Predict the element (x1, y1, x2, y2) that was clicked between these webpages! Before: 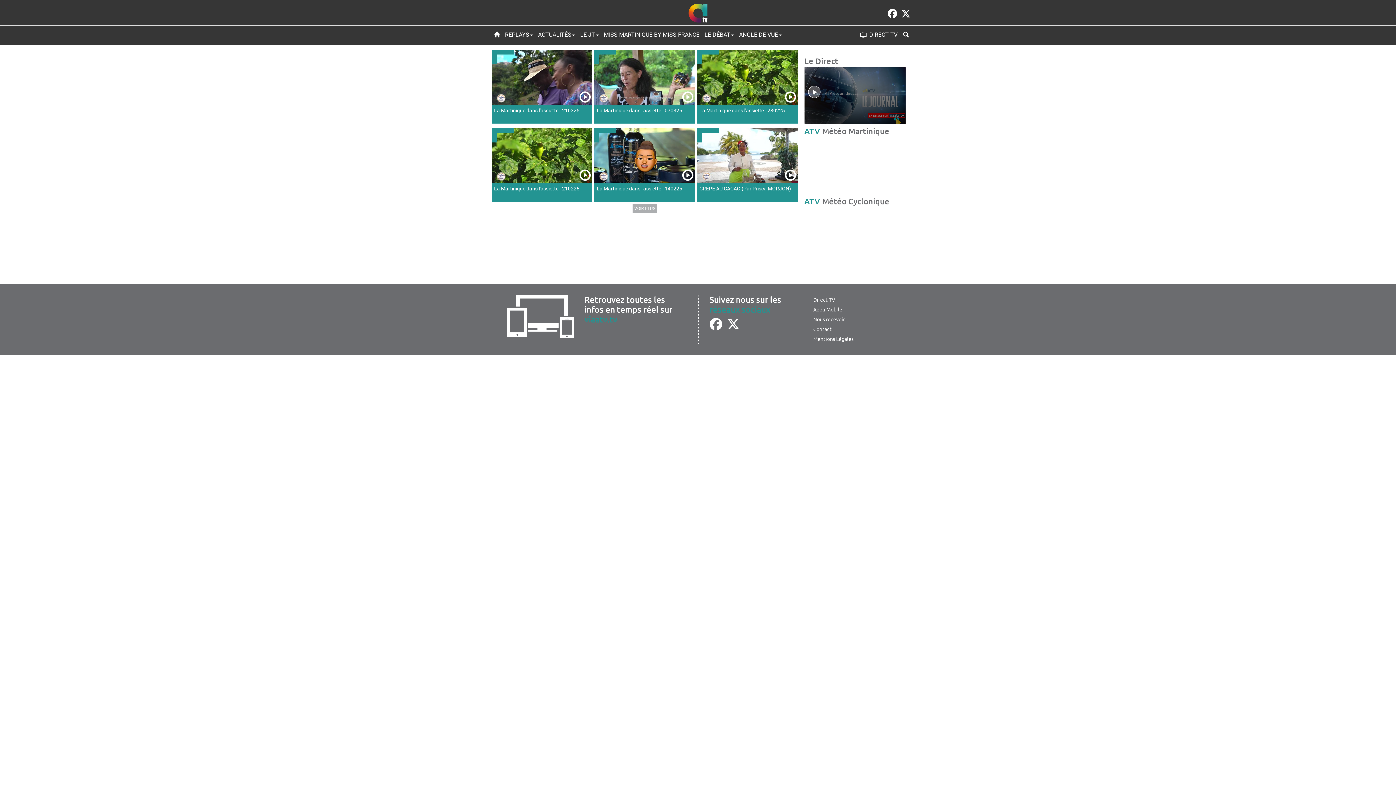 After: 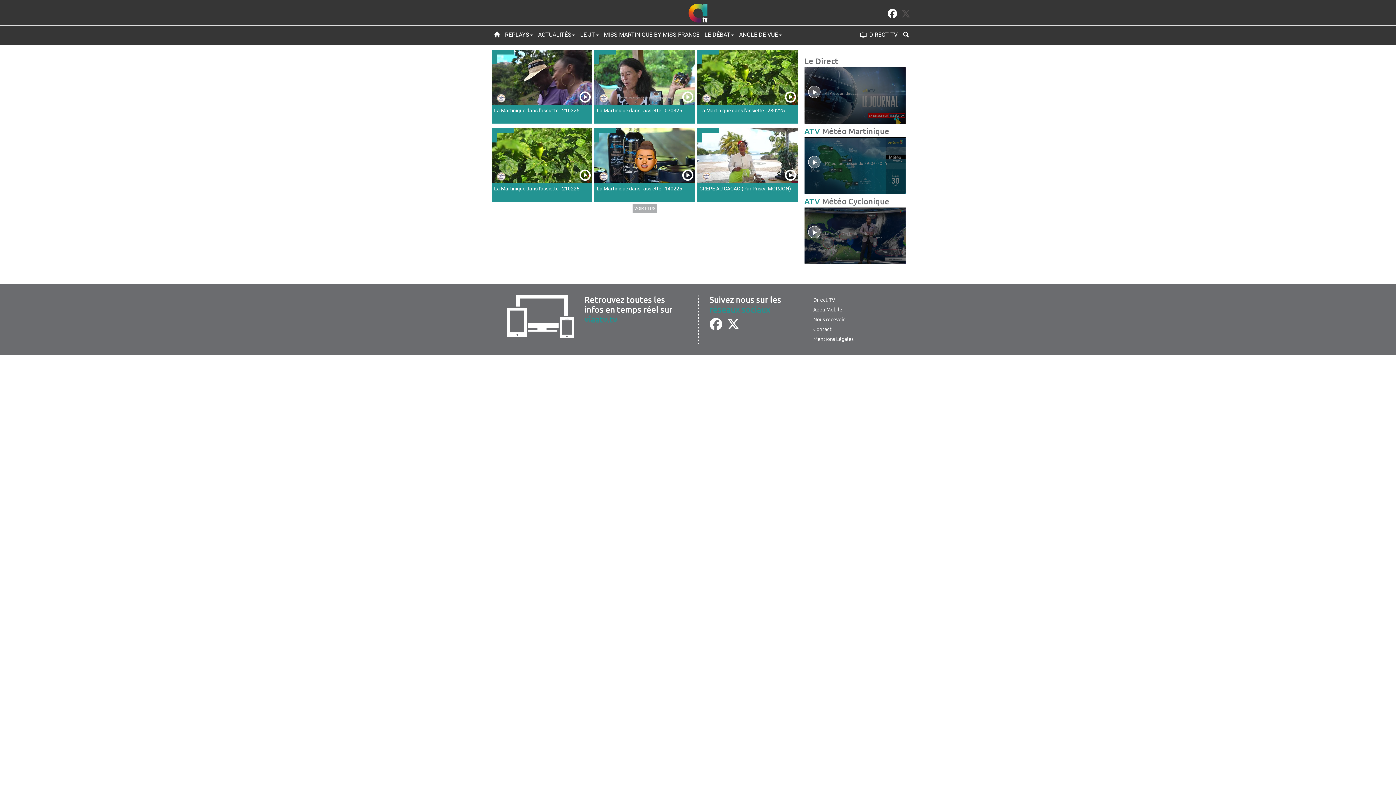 Action: bbox: (901, 8, 910, 19)